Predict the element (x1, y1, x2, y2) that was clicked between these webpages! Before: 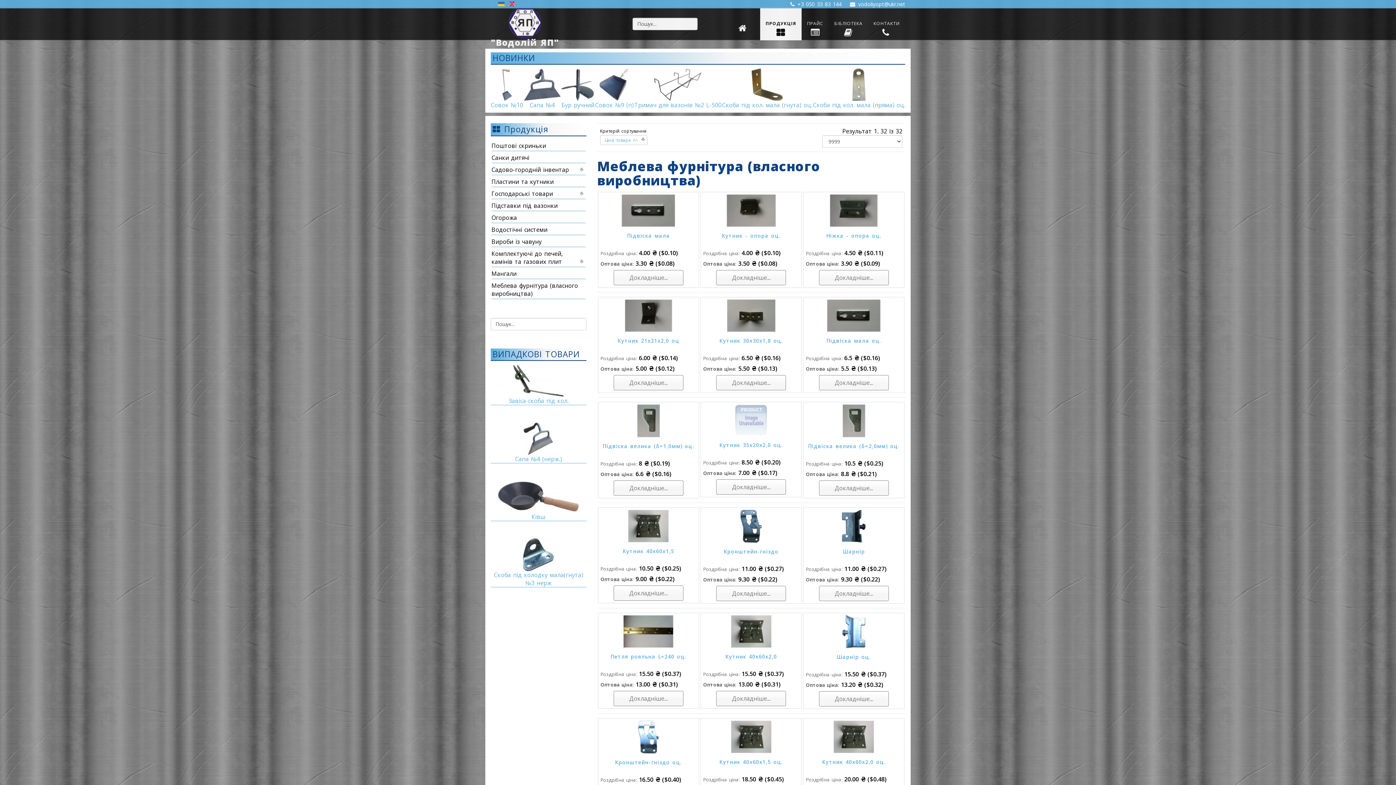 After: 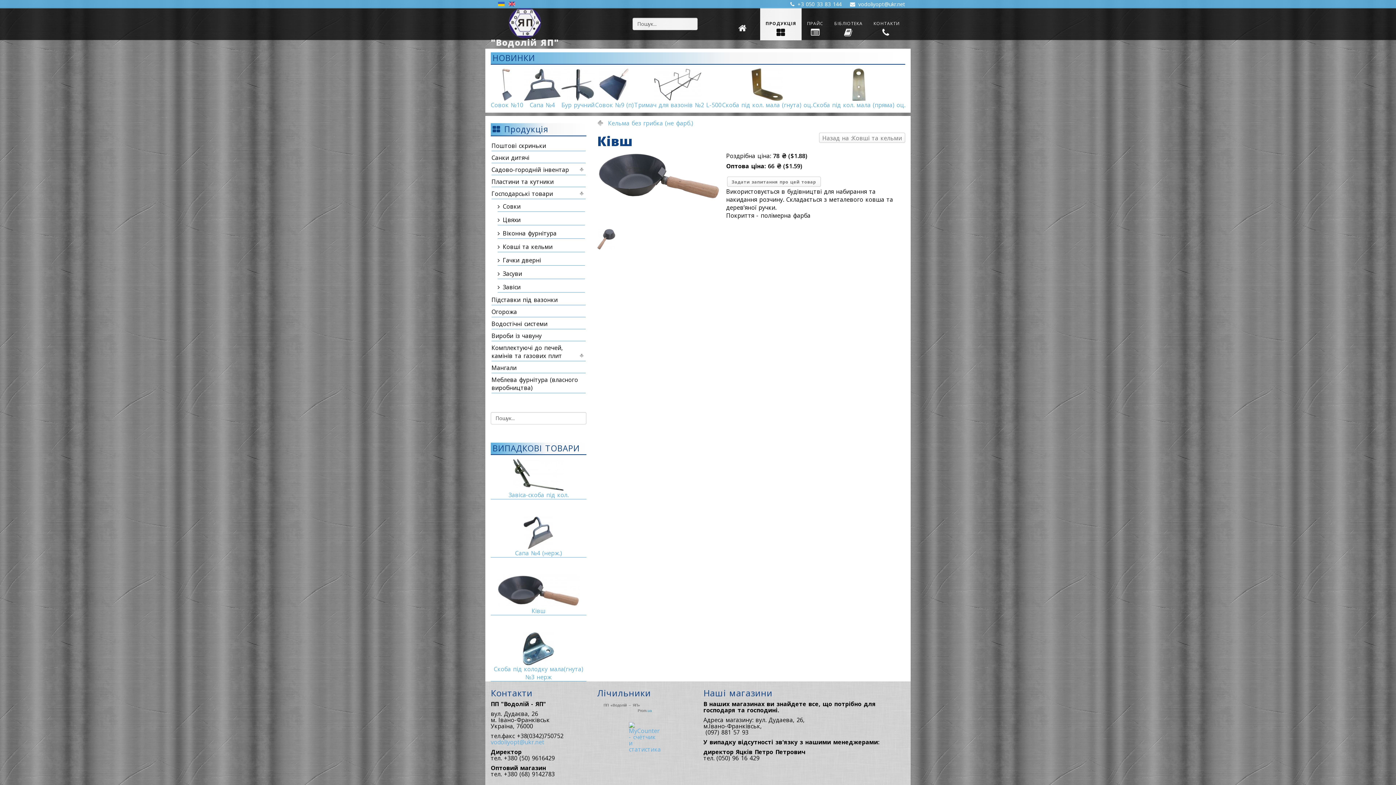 Action: bbox: (531, 513, 545, 521) label: Ківш